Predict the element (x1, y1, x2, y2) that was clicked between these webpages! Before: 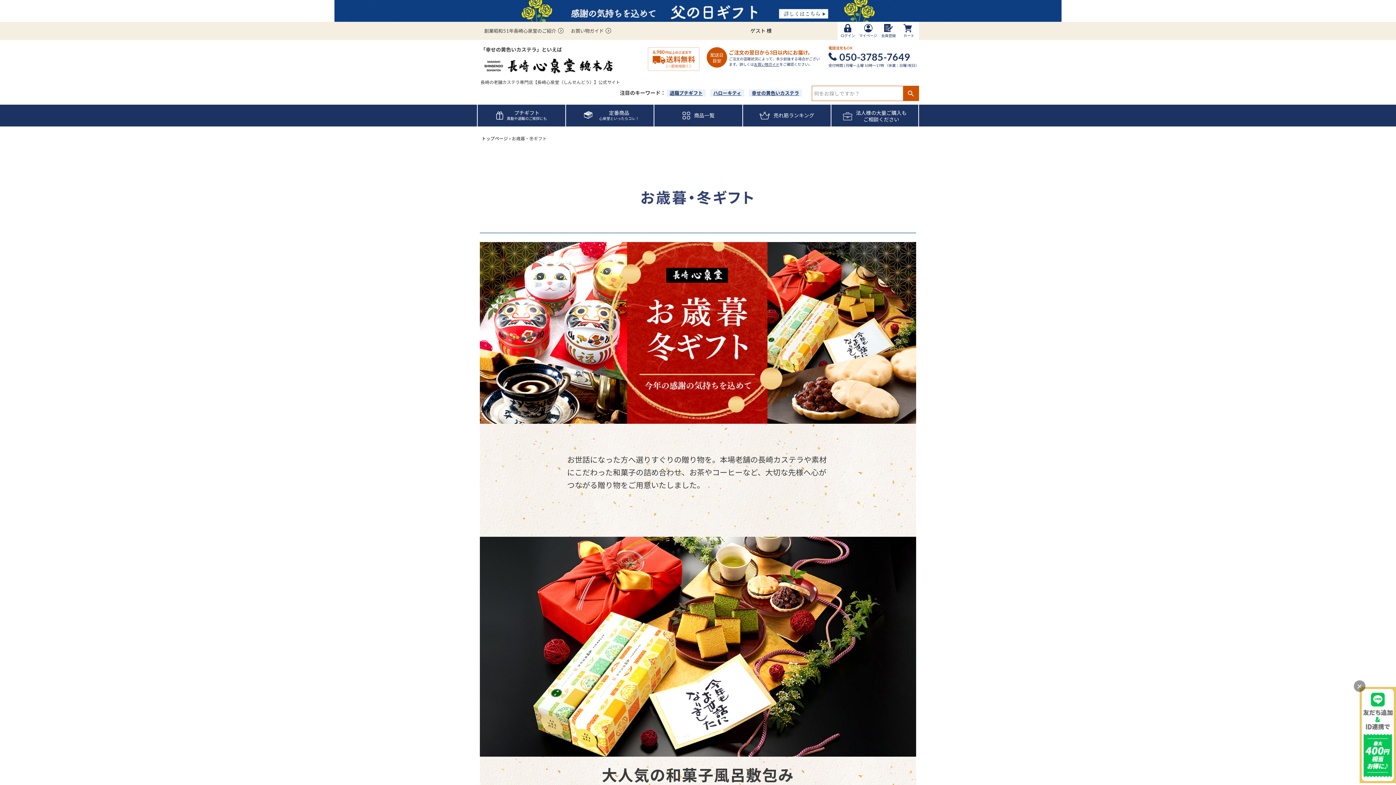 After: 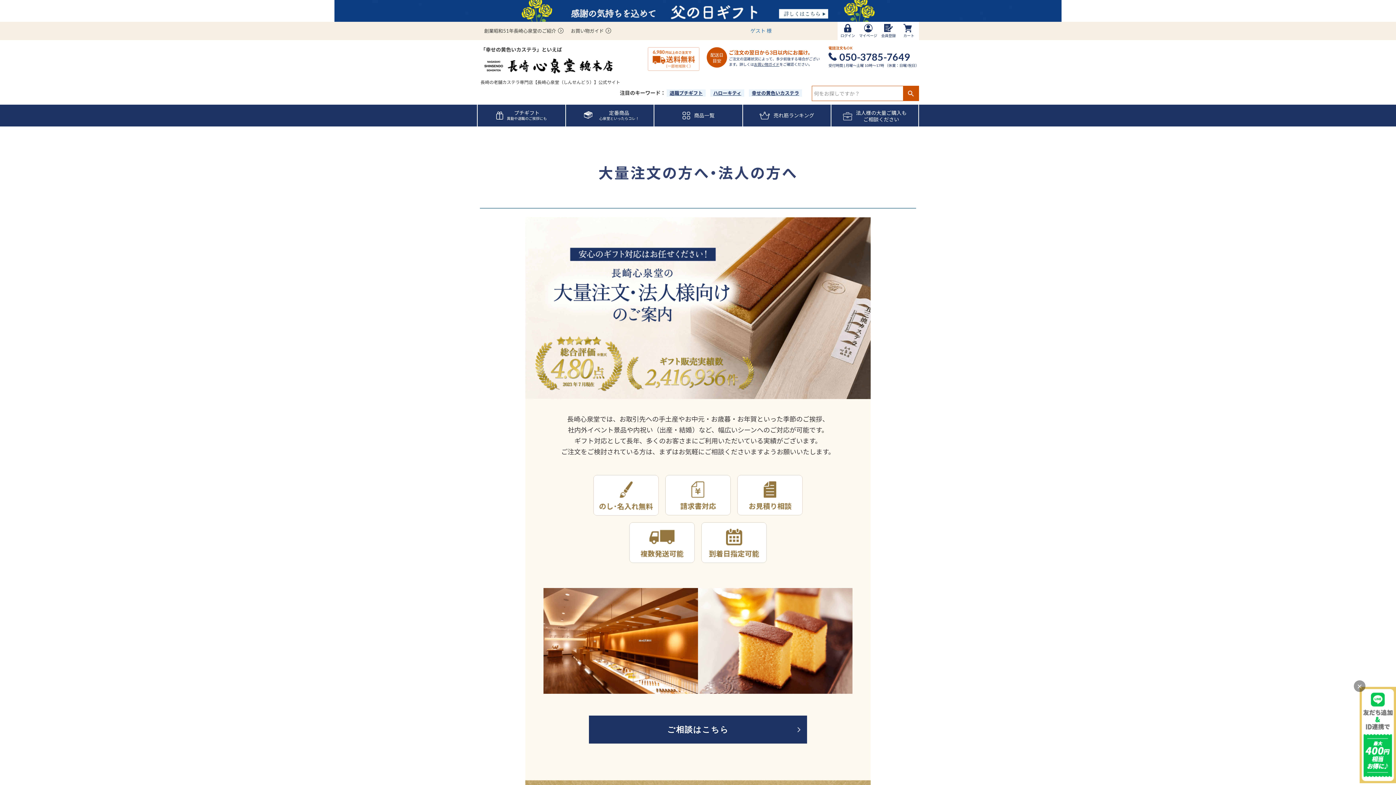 Action: label: 法人様の大量ご購入も
ご相談ください bbox: (831, 104, 918, 126)